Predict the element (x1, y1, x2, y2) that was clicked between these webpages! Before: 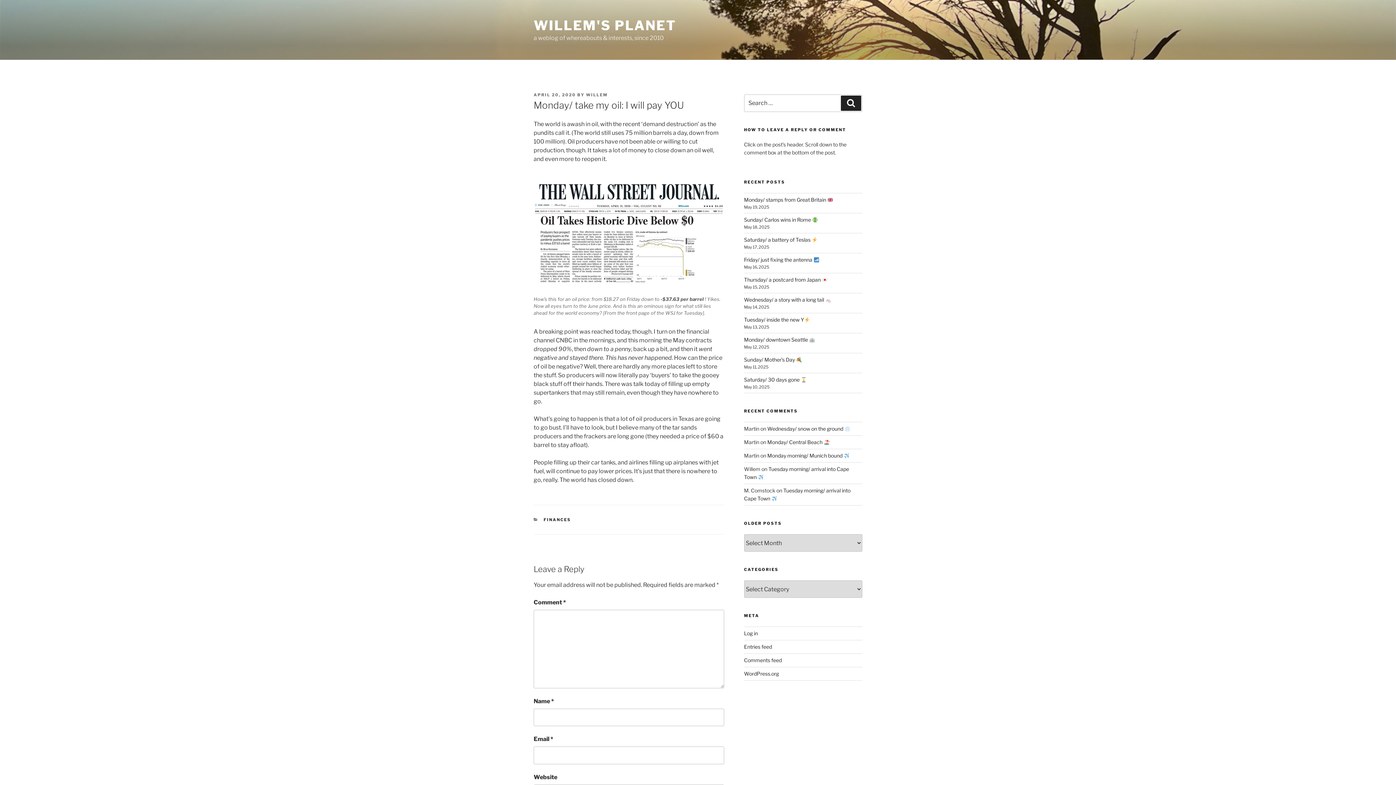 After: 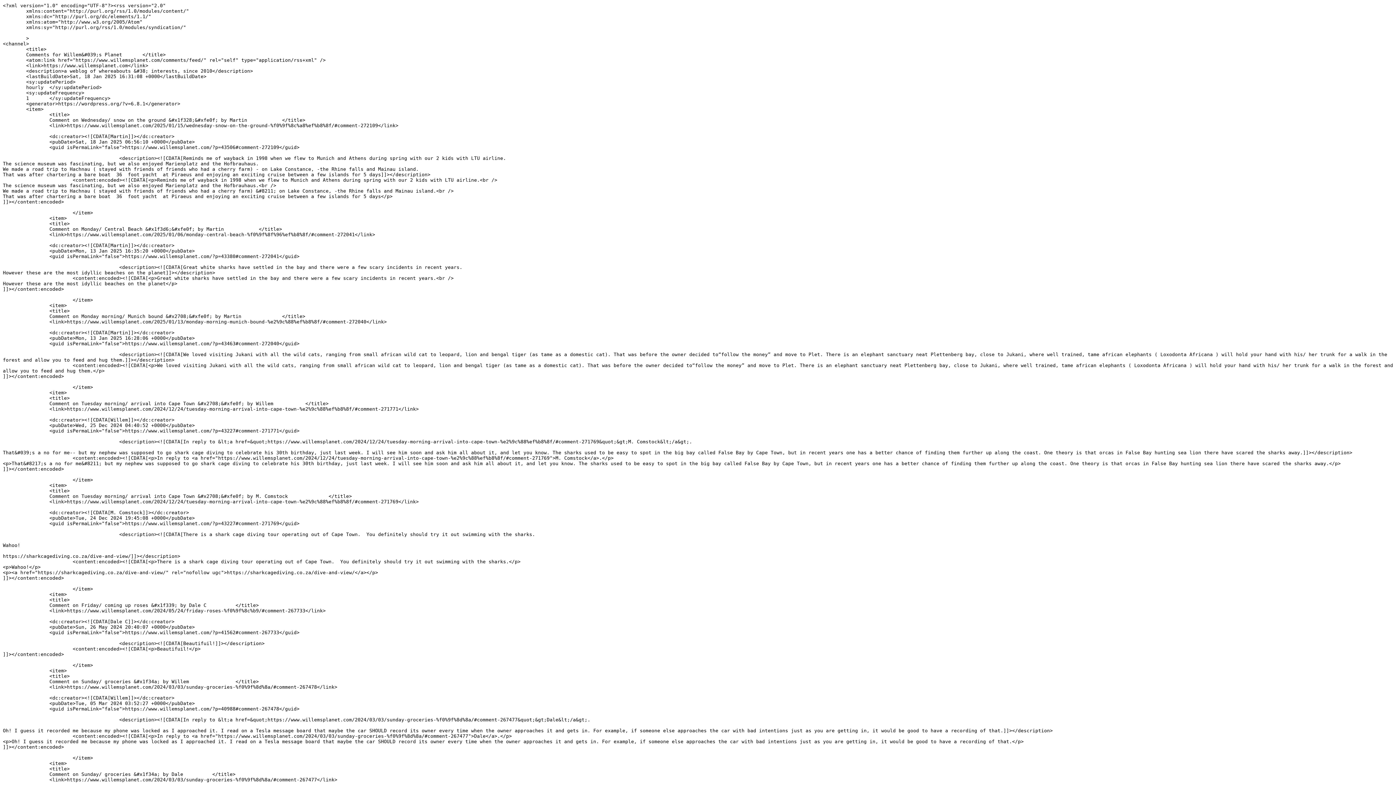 Action: label: Comments feed bbox: (744, 657, 782, 663)